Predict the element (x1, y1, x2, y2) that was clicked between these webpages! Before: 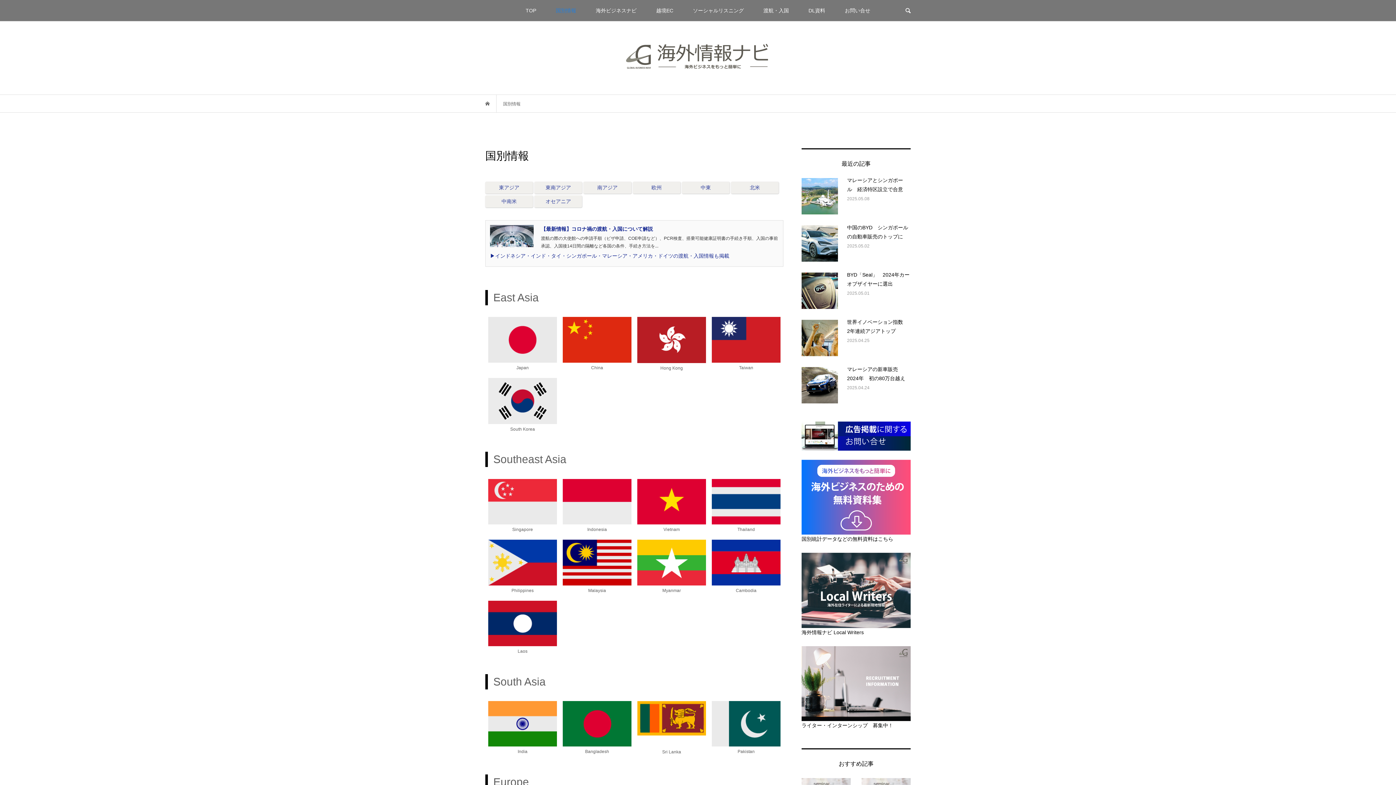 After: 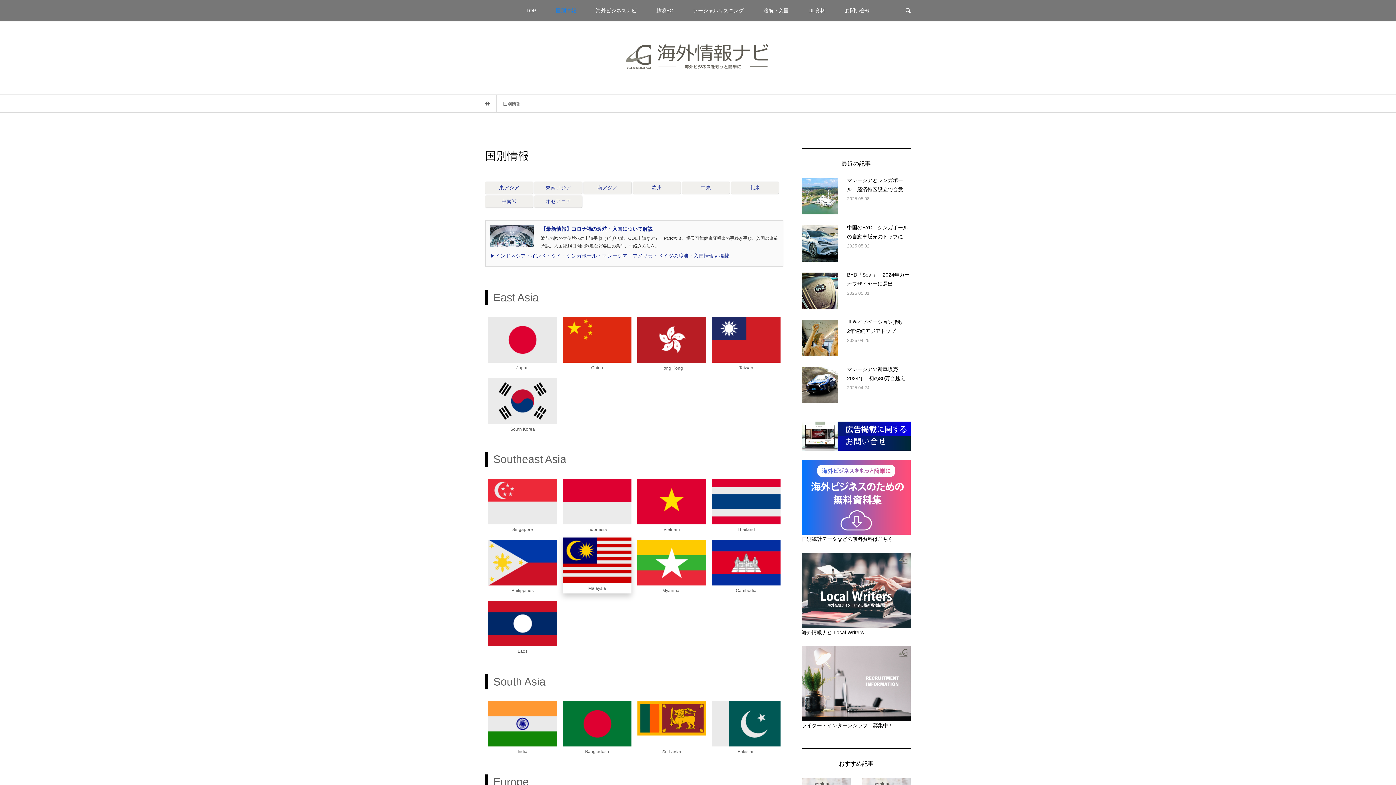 Action: bbox: (562, 576, 631, 582)